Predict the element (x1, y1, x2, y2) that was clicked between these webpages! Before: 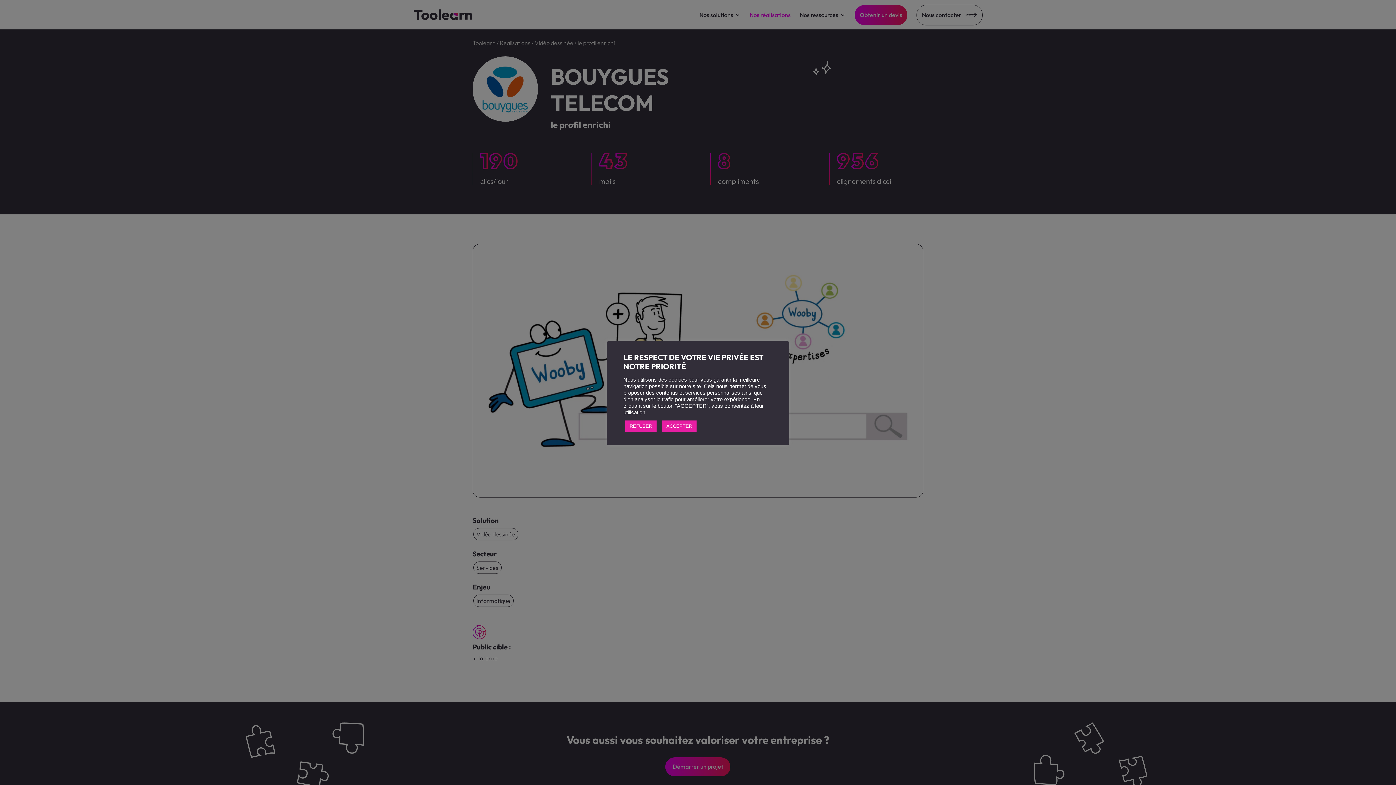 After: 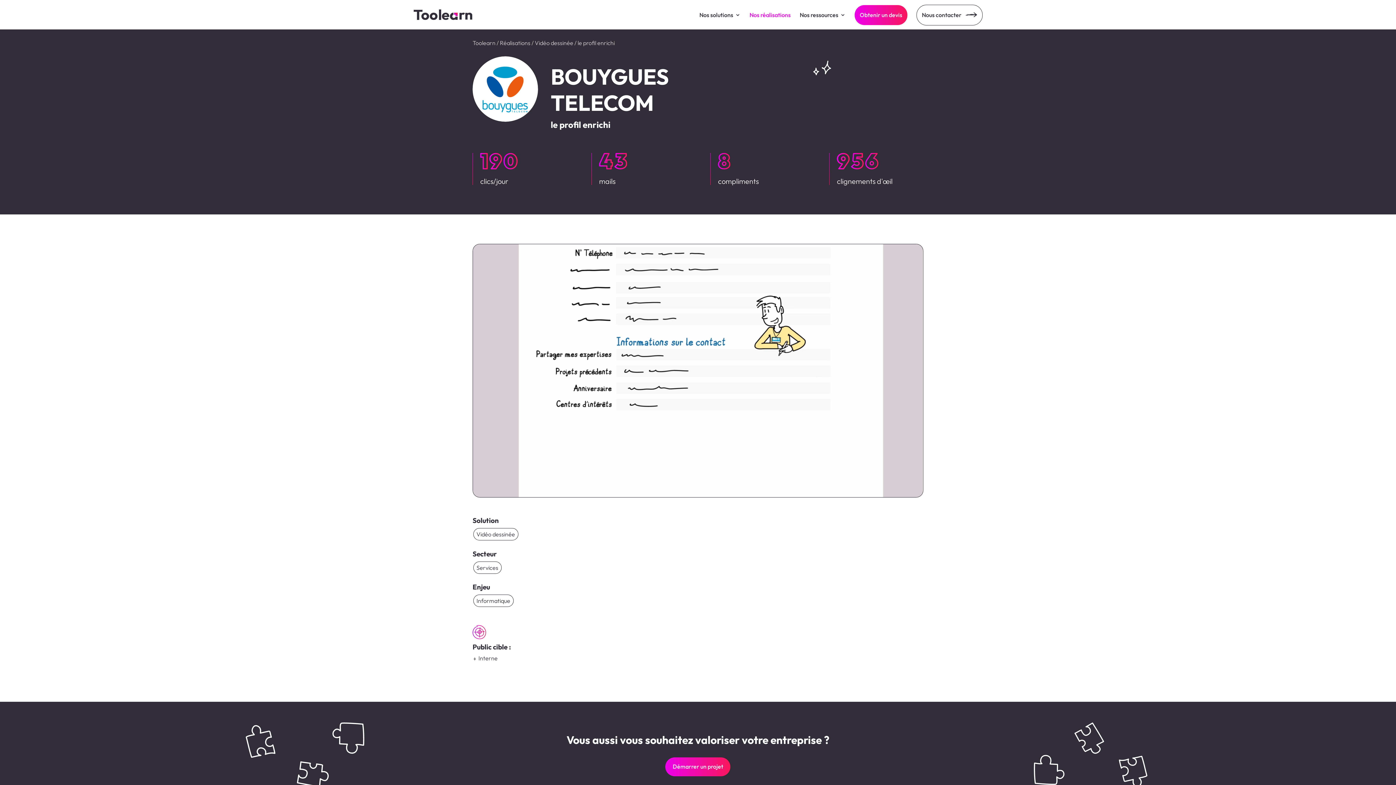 Action: label: ACCEPTER bbox: (662, 420, 696, 432)